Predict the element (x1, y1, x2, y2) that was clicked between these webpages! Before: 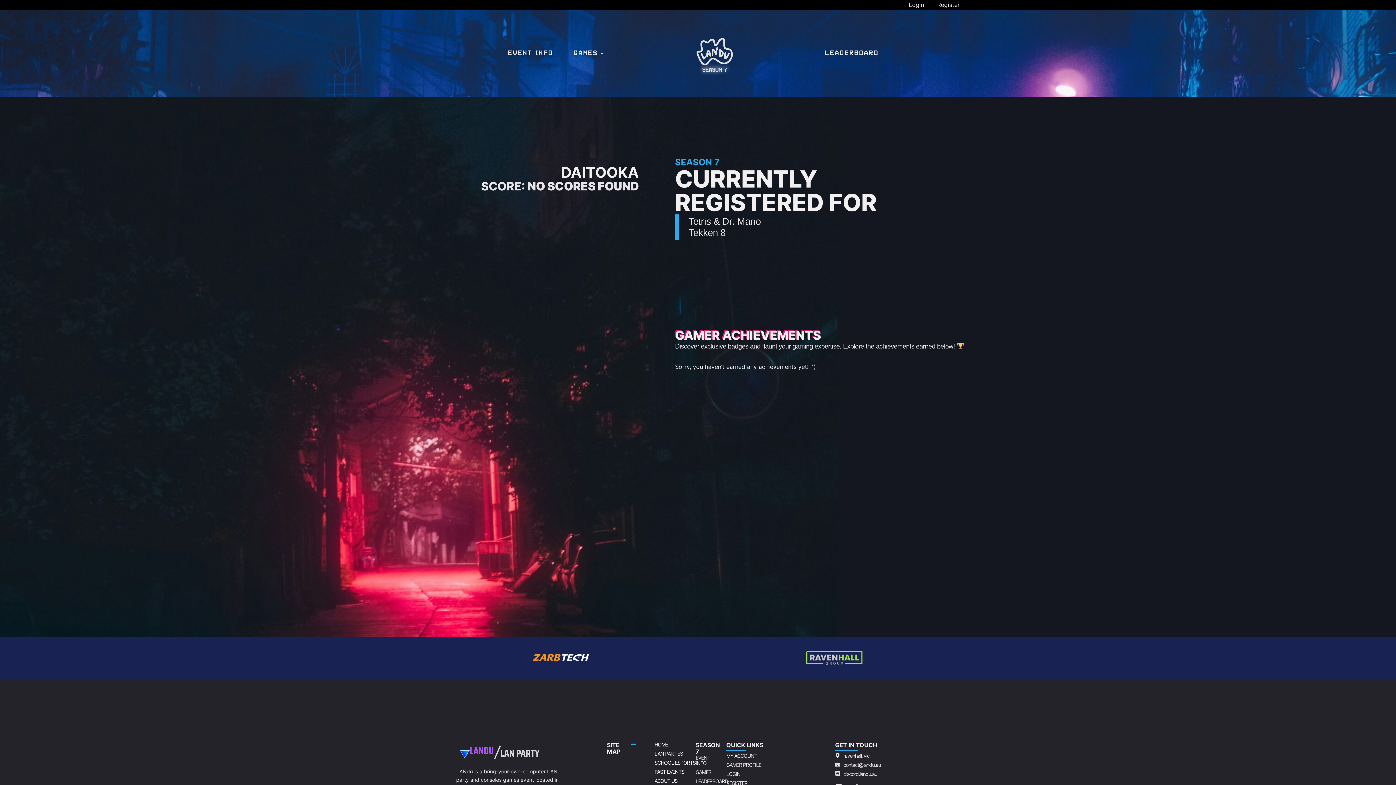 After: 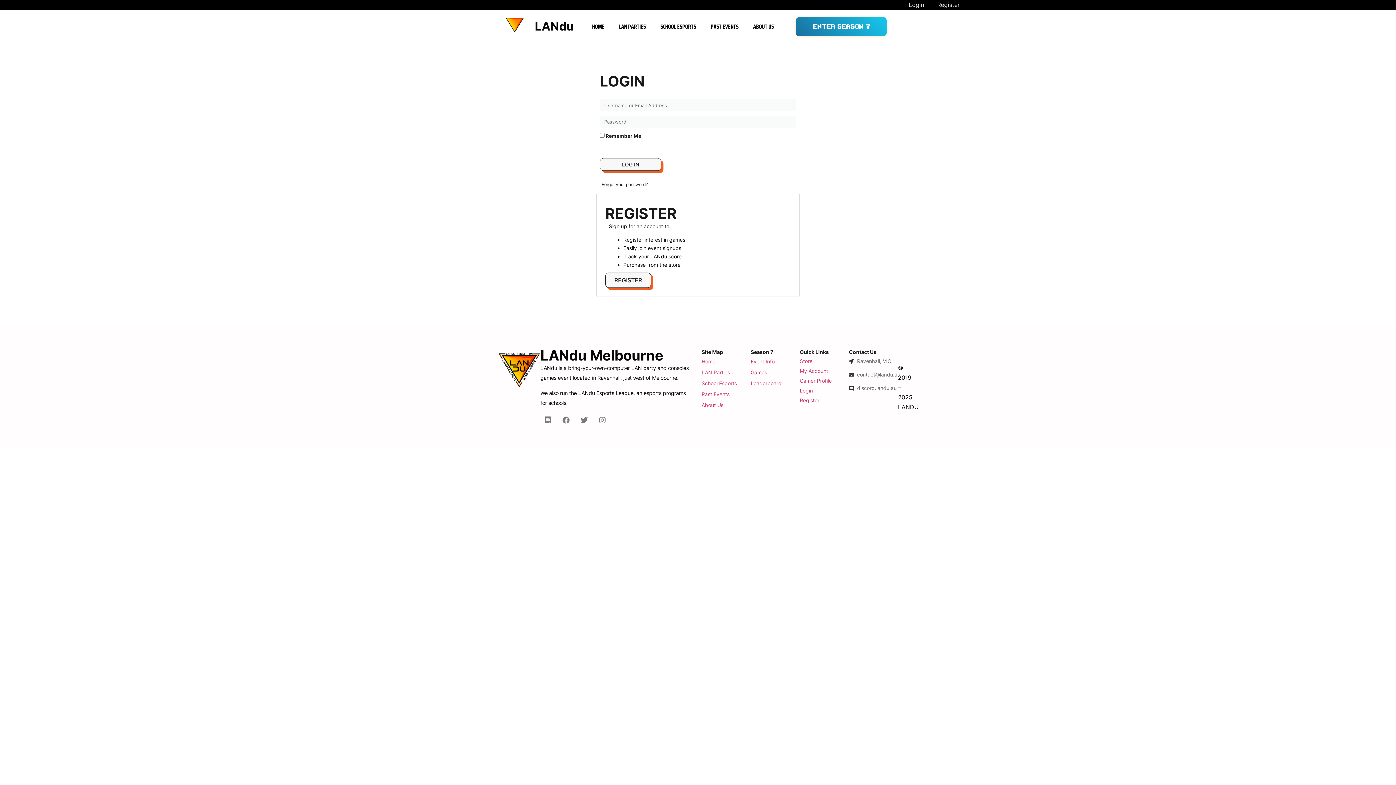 Action: bbox: (909, 0, 924, 9) label: Login